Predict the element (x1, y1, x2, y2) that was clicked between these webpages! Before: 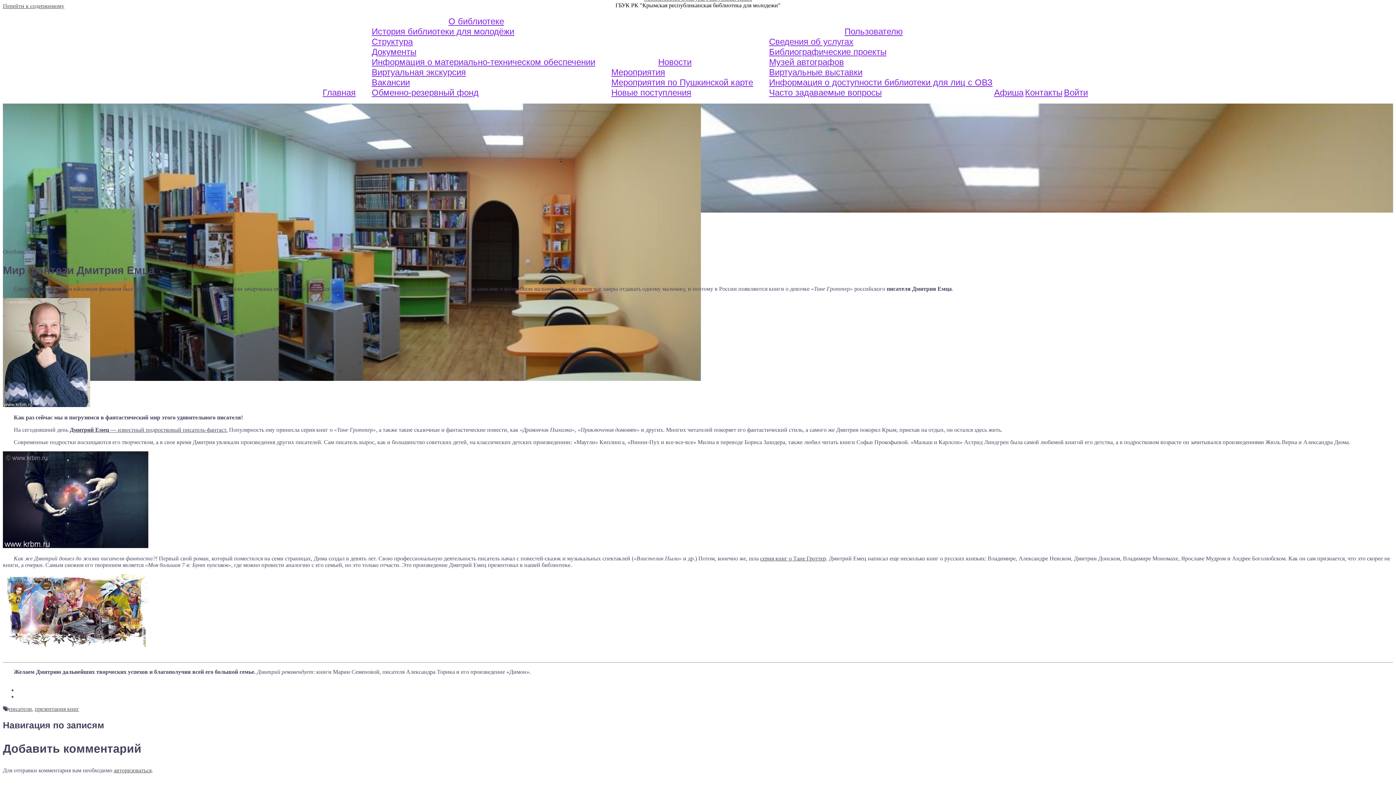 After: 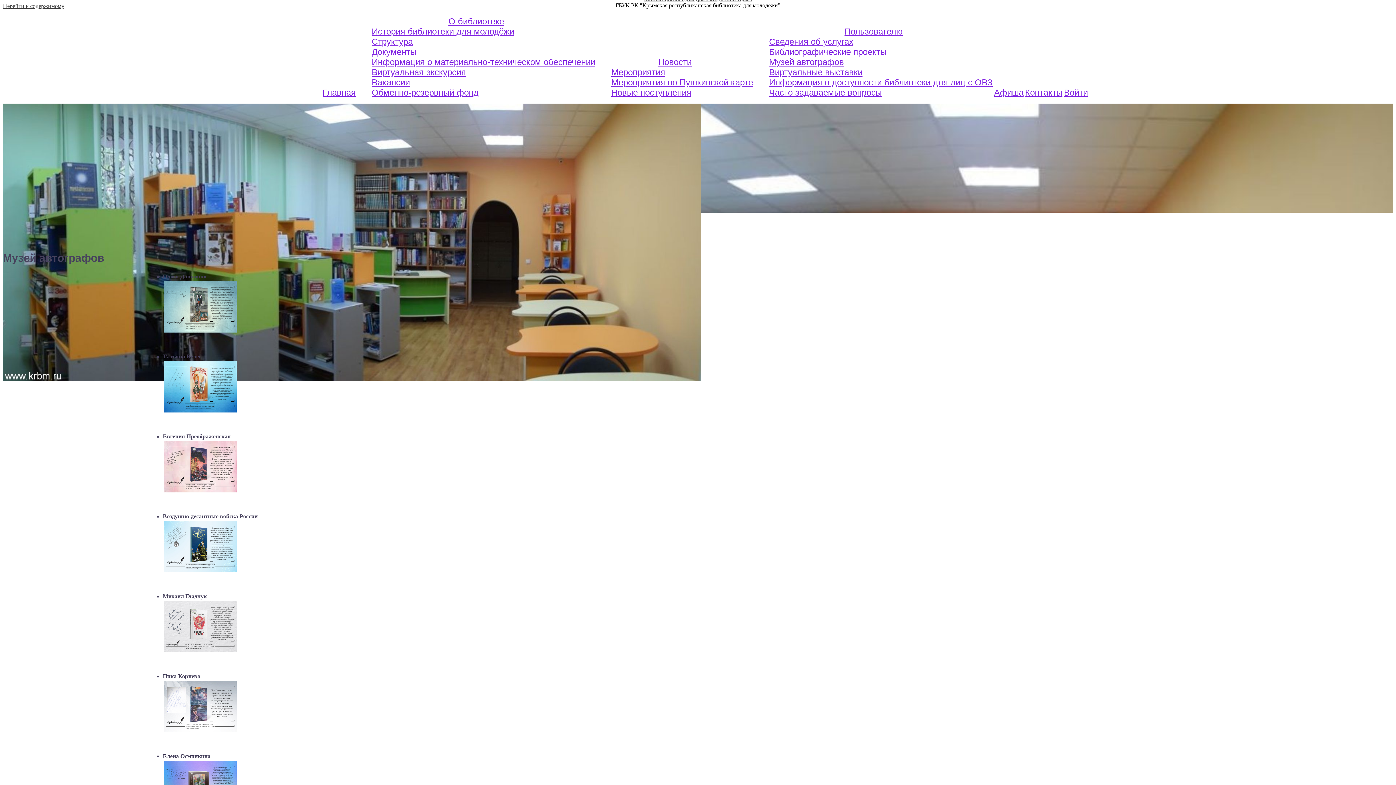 Action: label: Музей автографов bbox: (769, 57, 844, 66)